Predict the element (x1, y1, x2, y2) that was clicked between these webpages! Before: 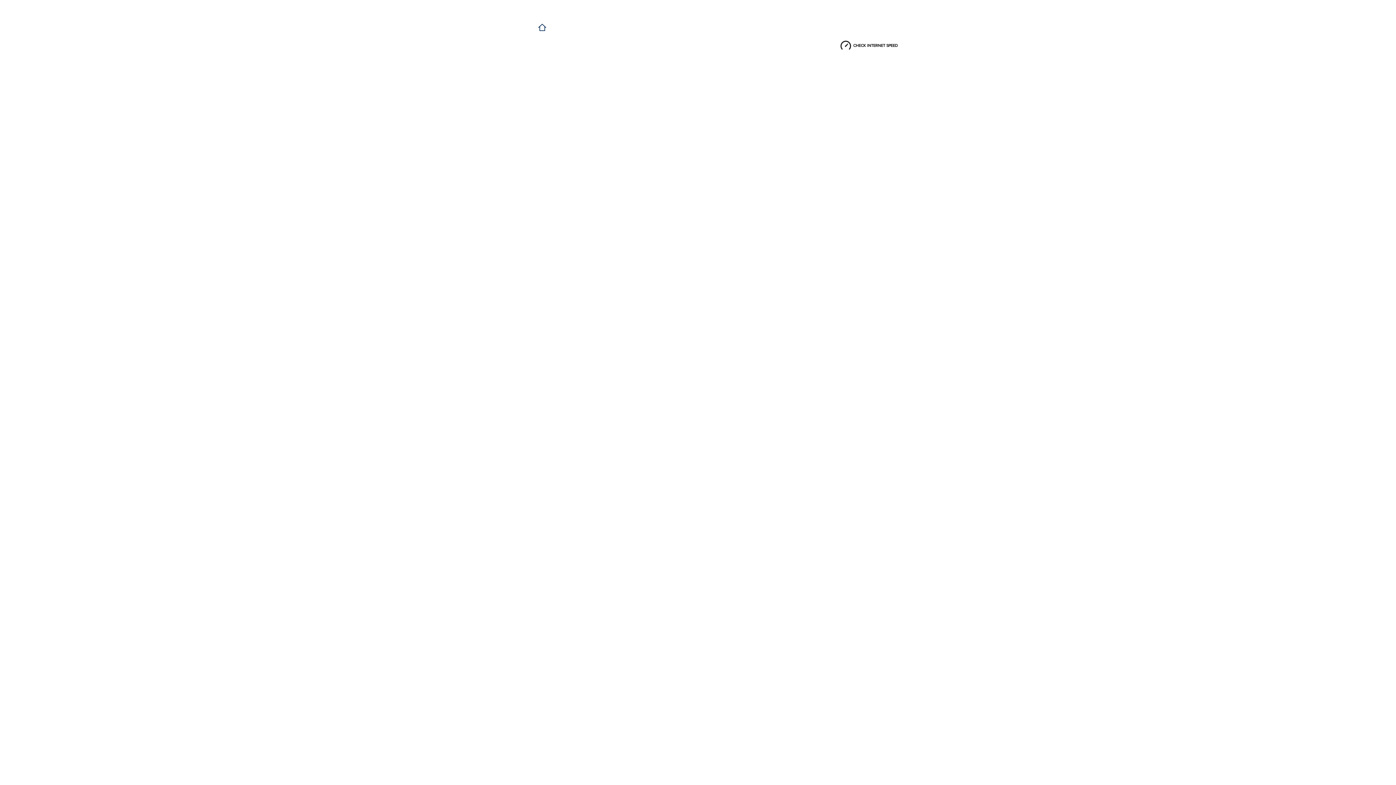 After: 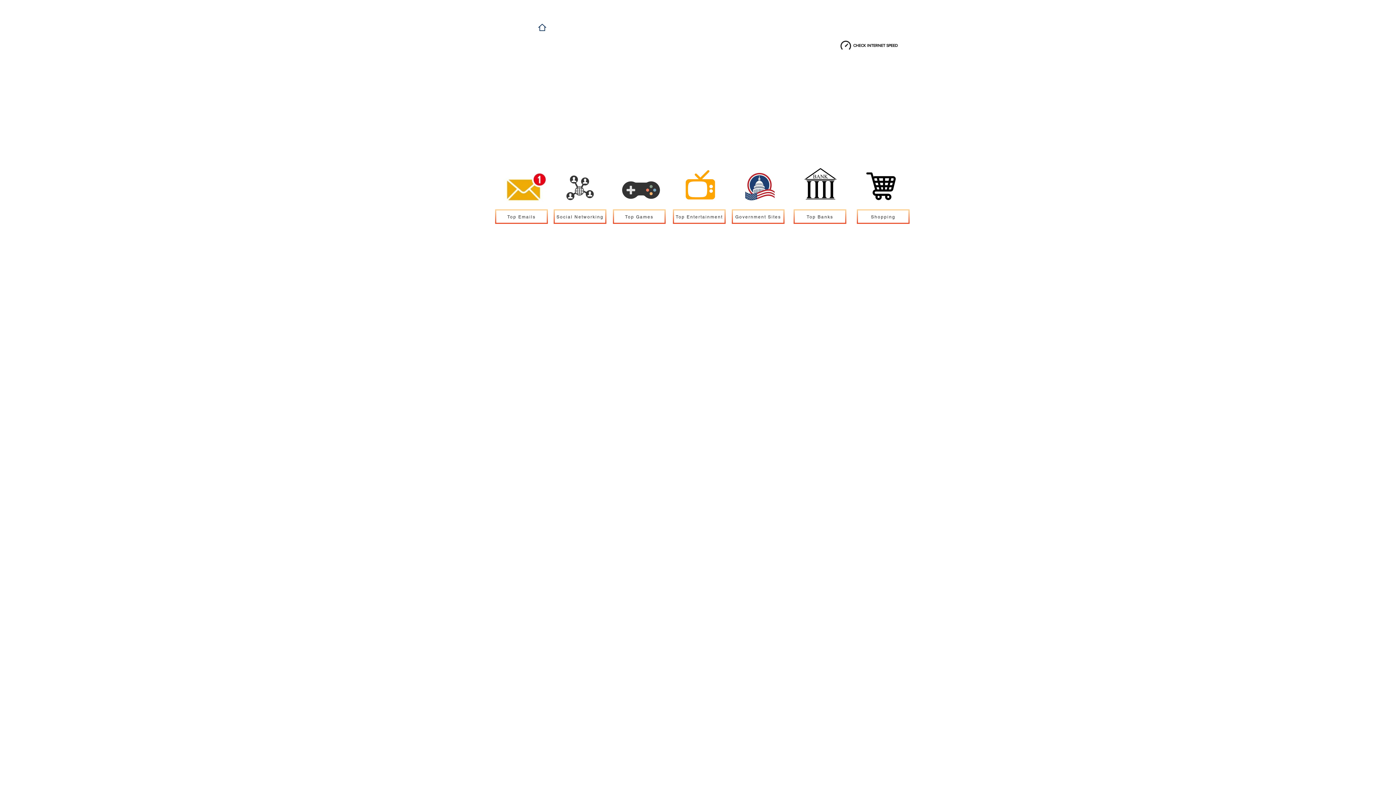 Action: label: Home bbox: (534, 20, 550, 34)